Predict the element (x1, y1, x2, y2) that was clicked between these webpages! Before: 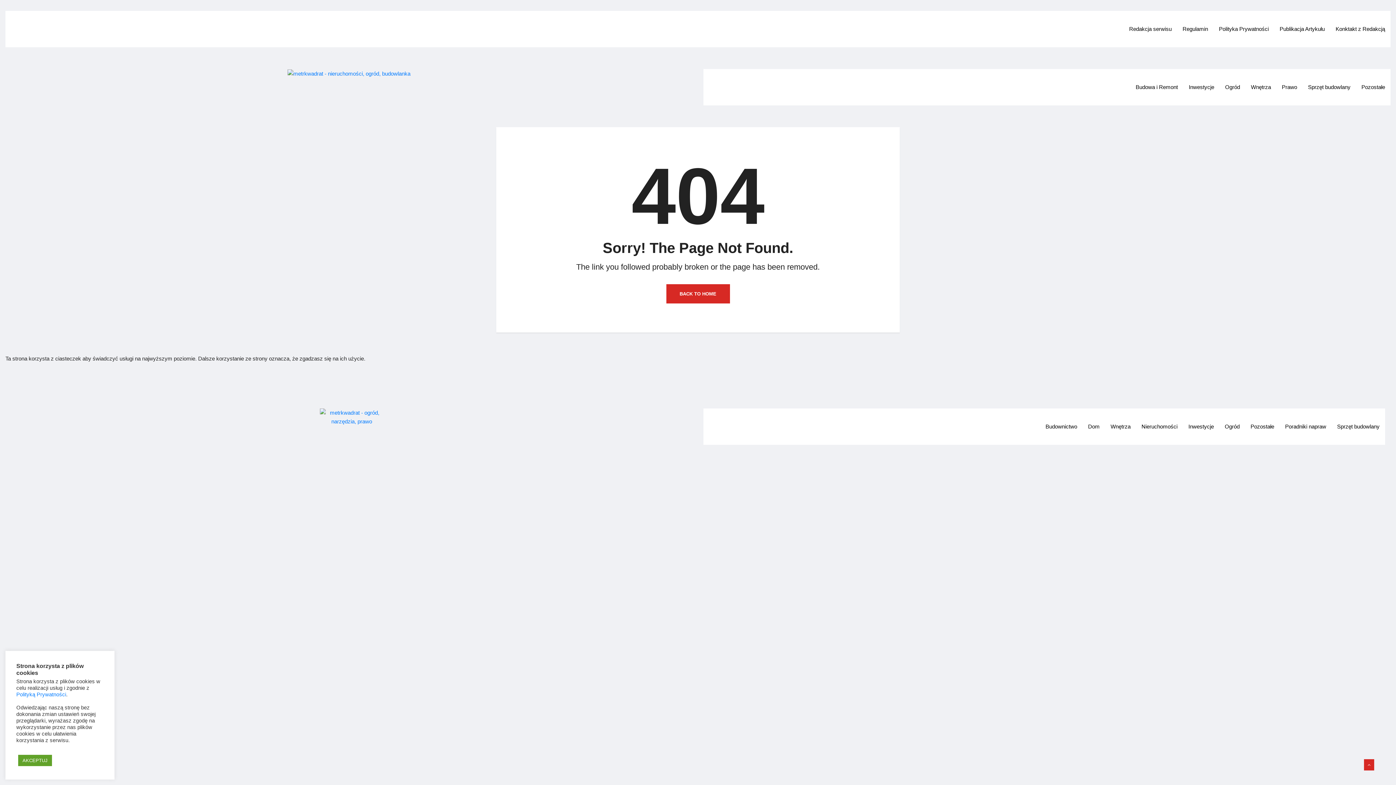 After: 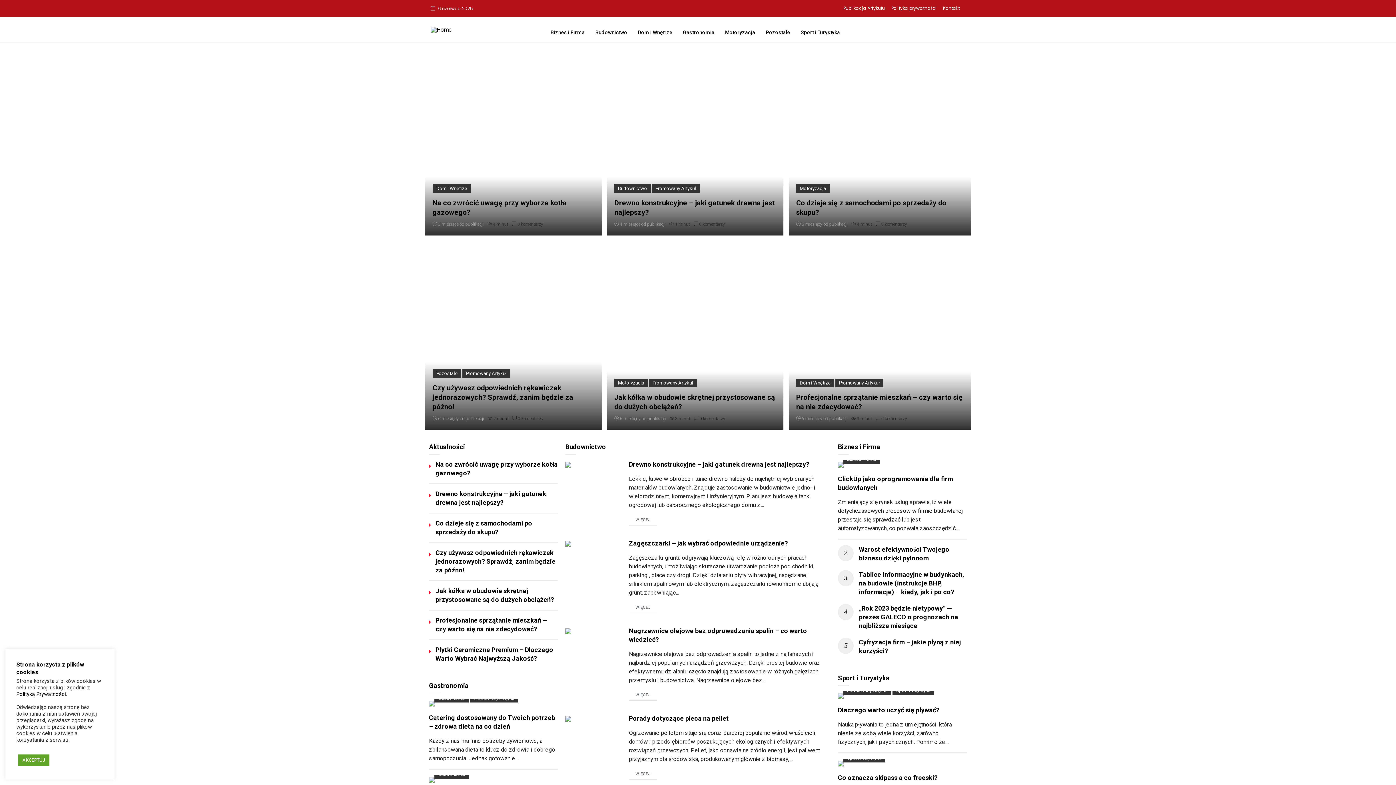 Action: bbox: (1280, 408, 1332, 445) label: Poradniki napraw